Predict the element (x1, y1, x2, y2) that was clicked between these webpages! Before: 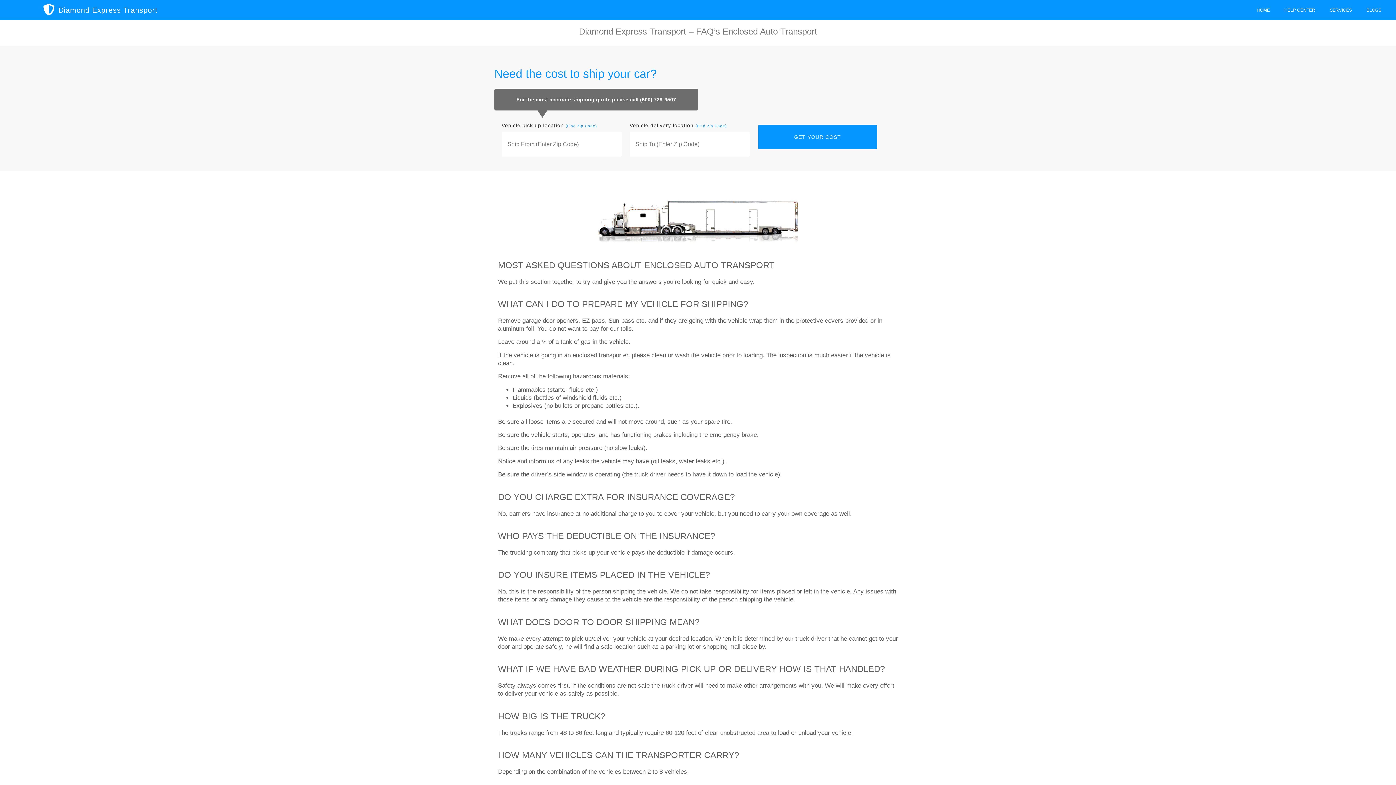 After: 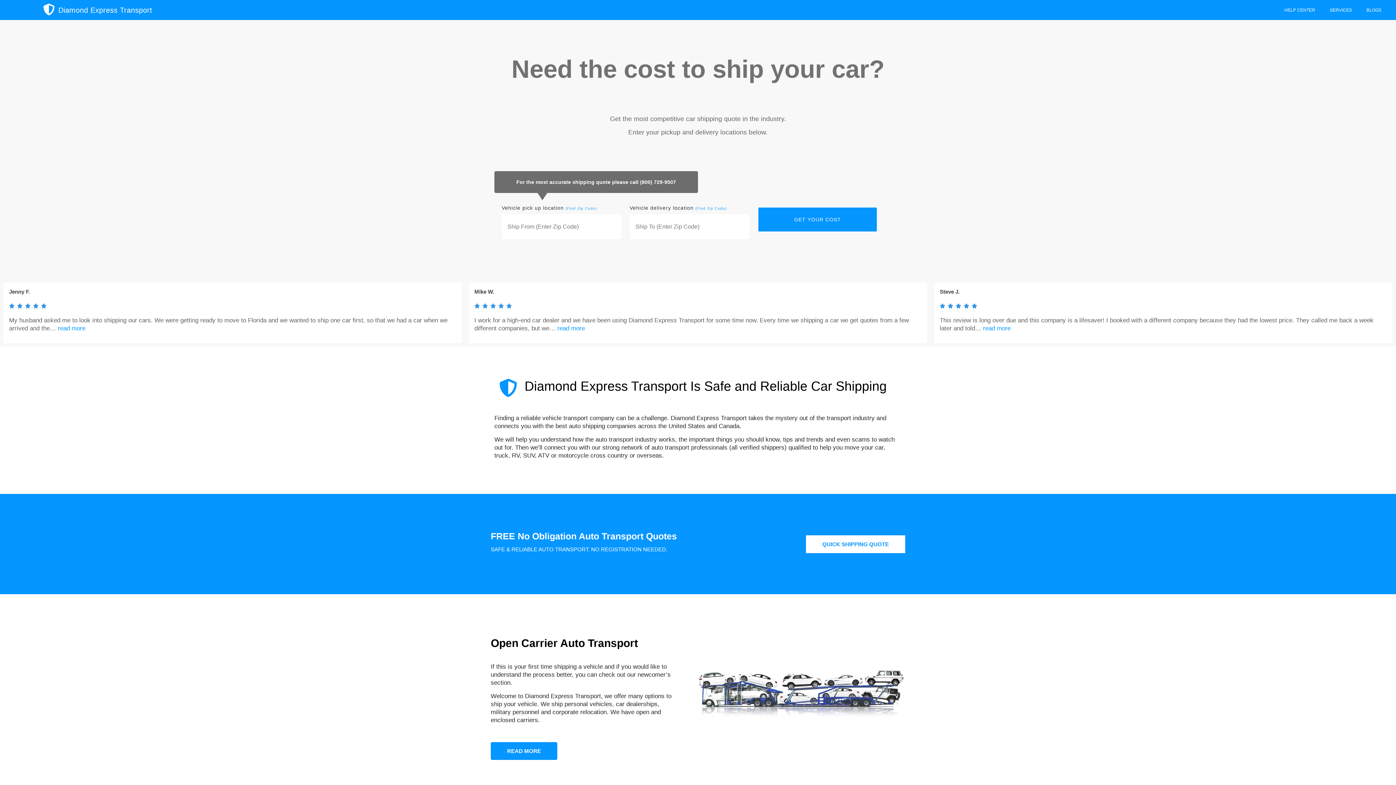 Action: label: Diamond Express Transport bbox: (58, 6, 157, 14)